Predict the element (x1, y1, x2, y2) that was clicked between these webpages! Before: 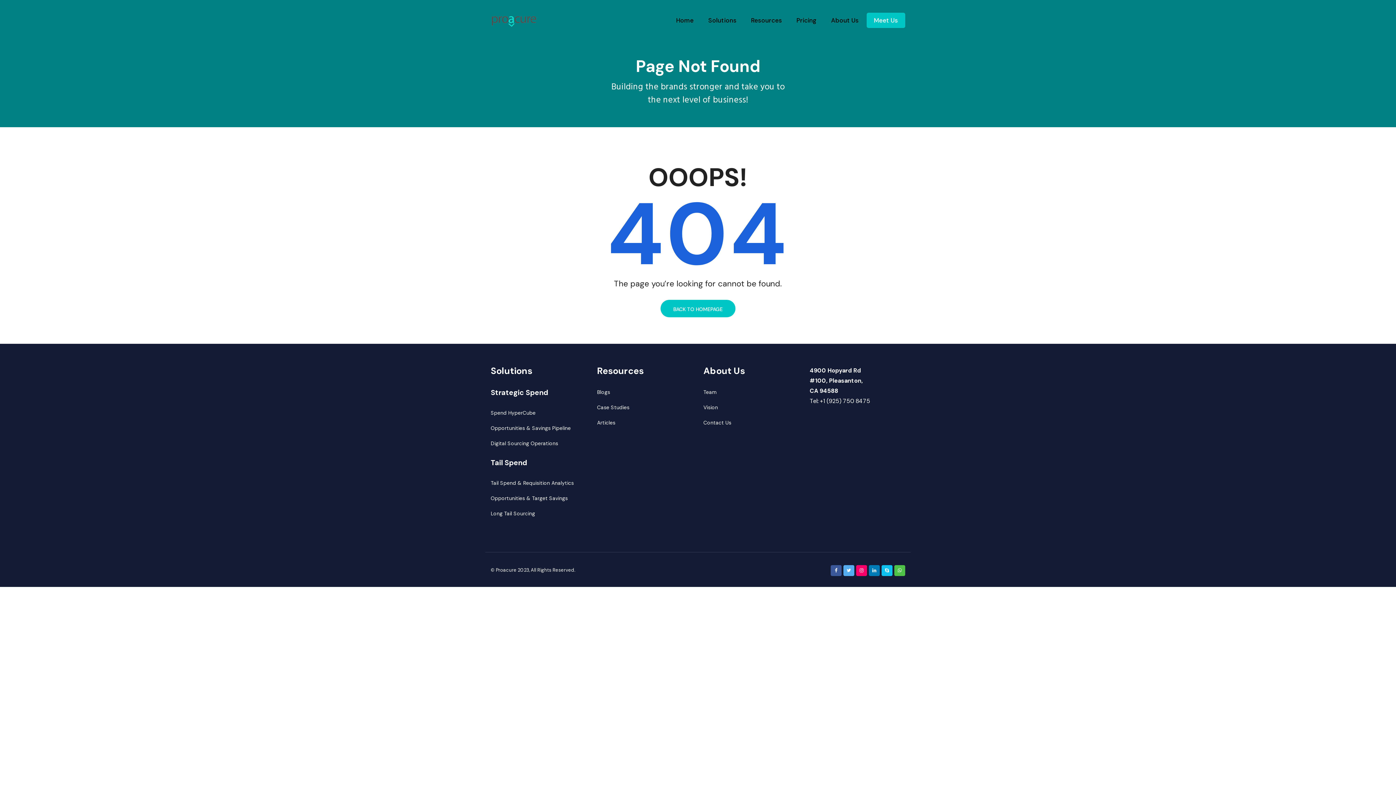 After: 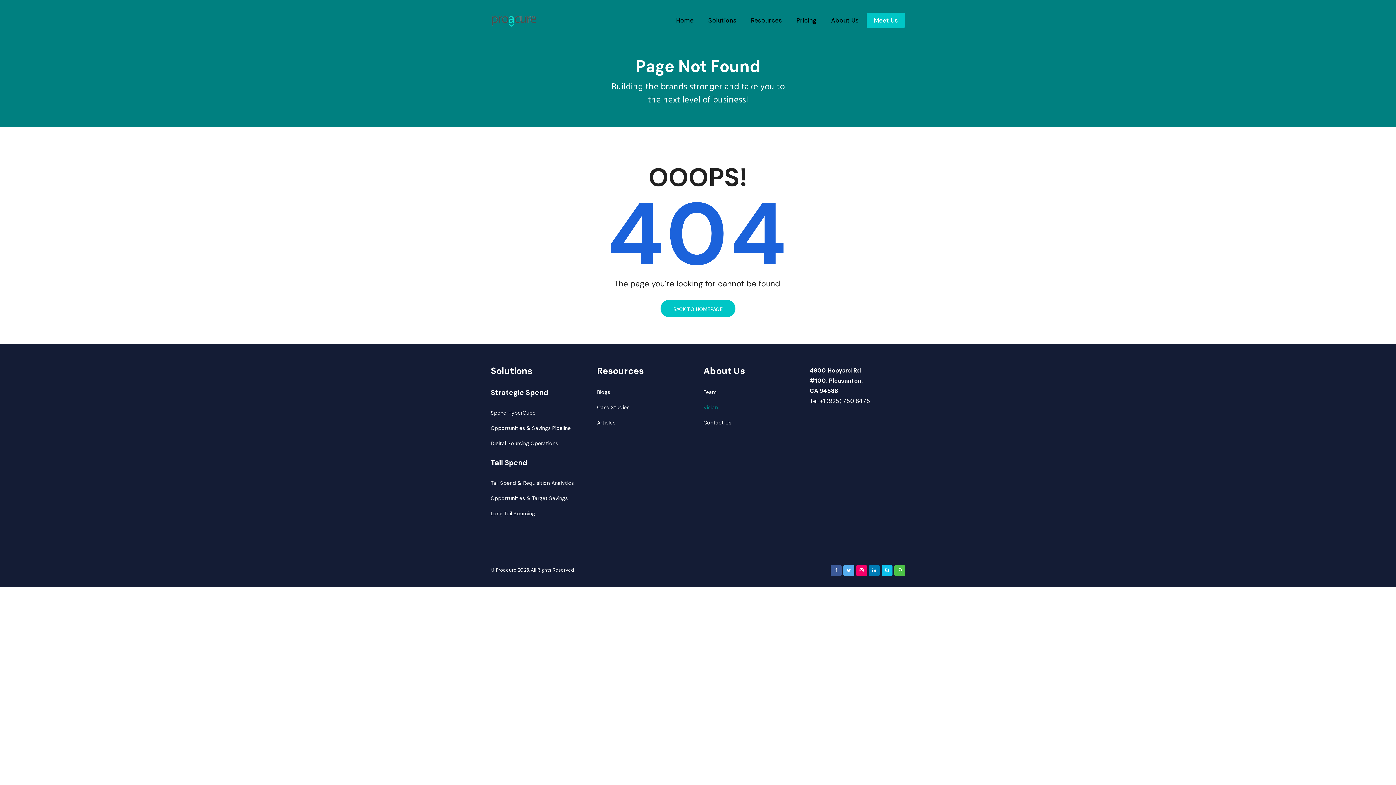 Action: bbox: (703, 400, 799, 415) label: Vision